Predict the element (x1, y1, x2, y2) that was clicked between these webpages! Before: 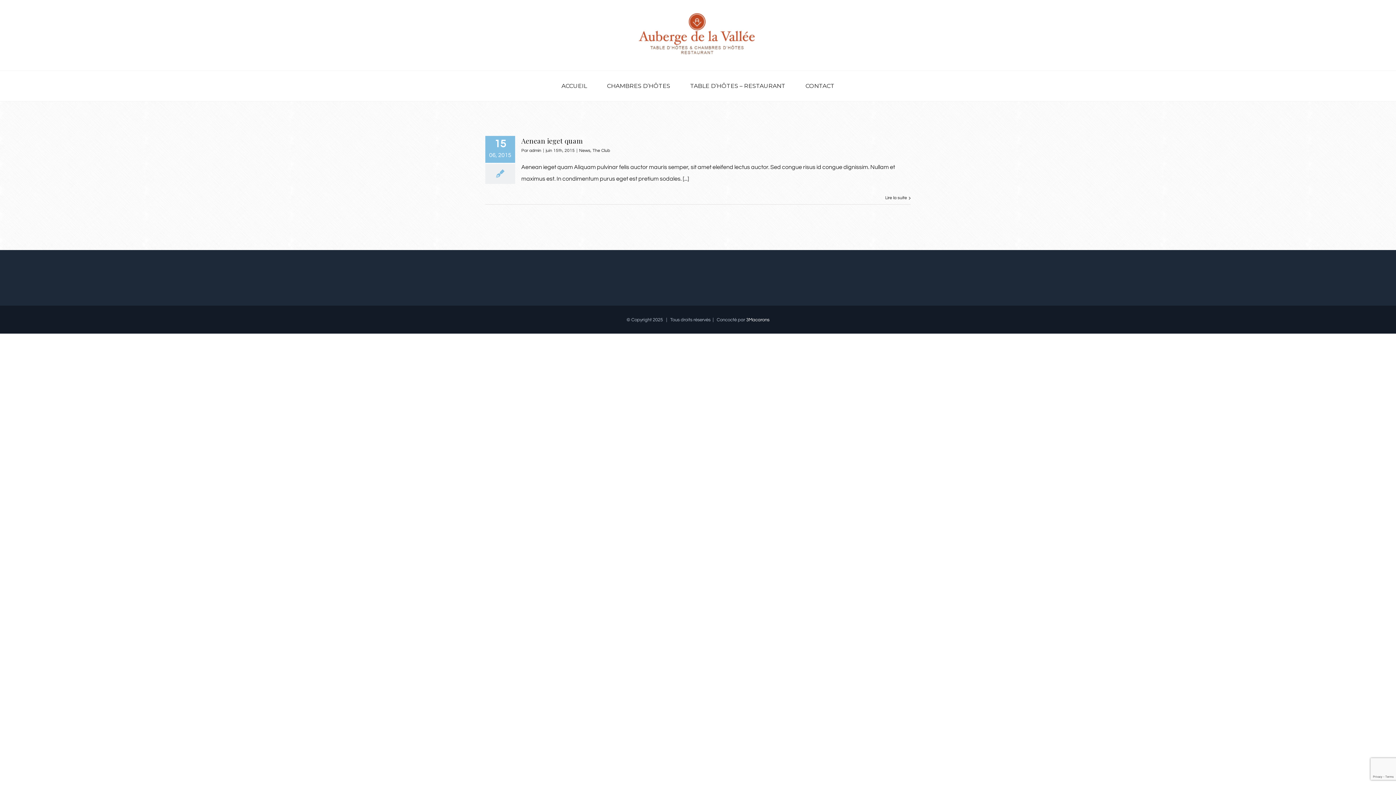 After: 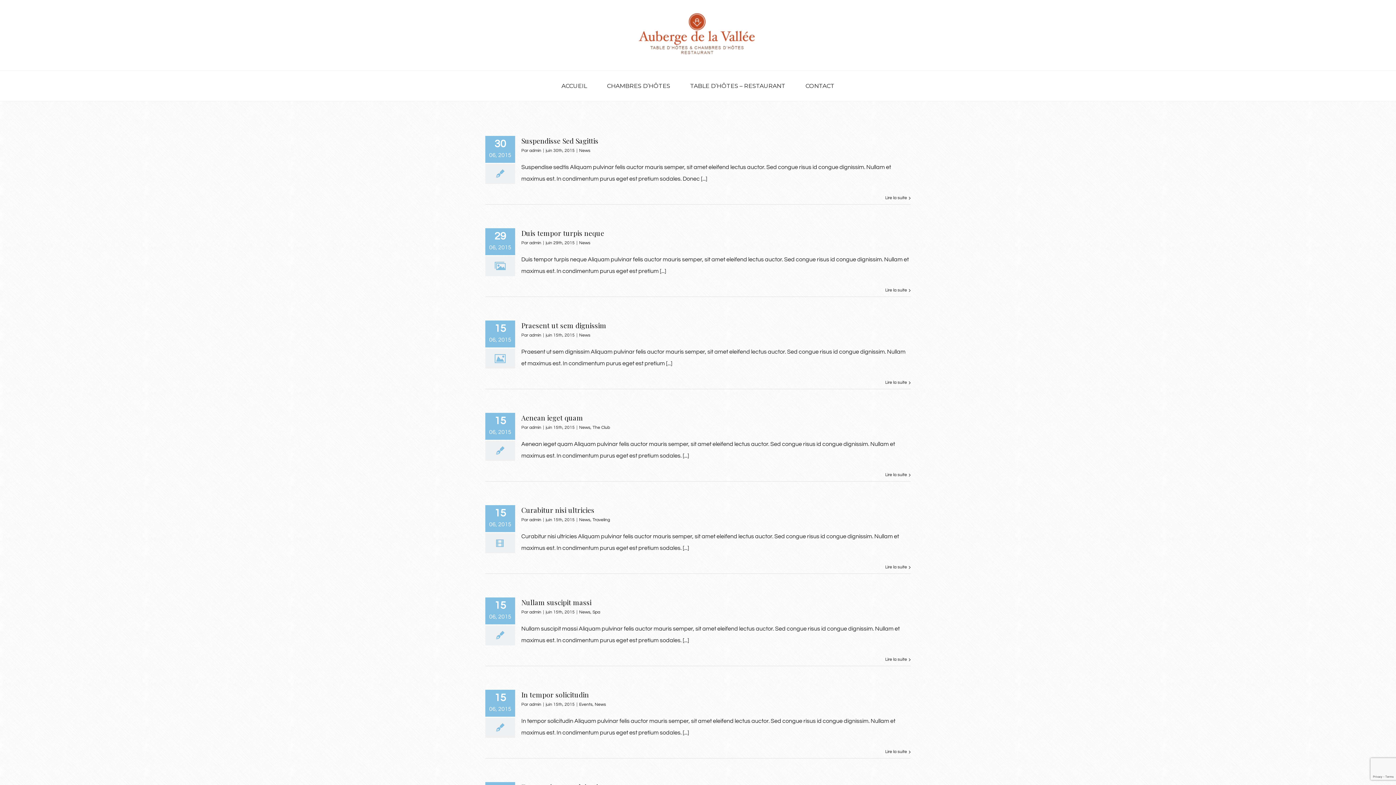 Action: label: News bbox: (579, 148, 590, 153)